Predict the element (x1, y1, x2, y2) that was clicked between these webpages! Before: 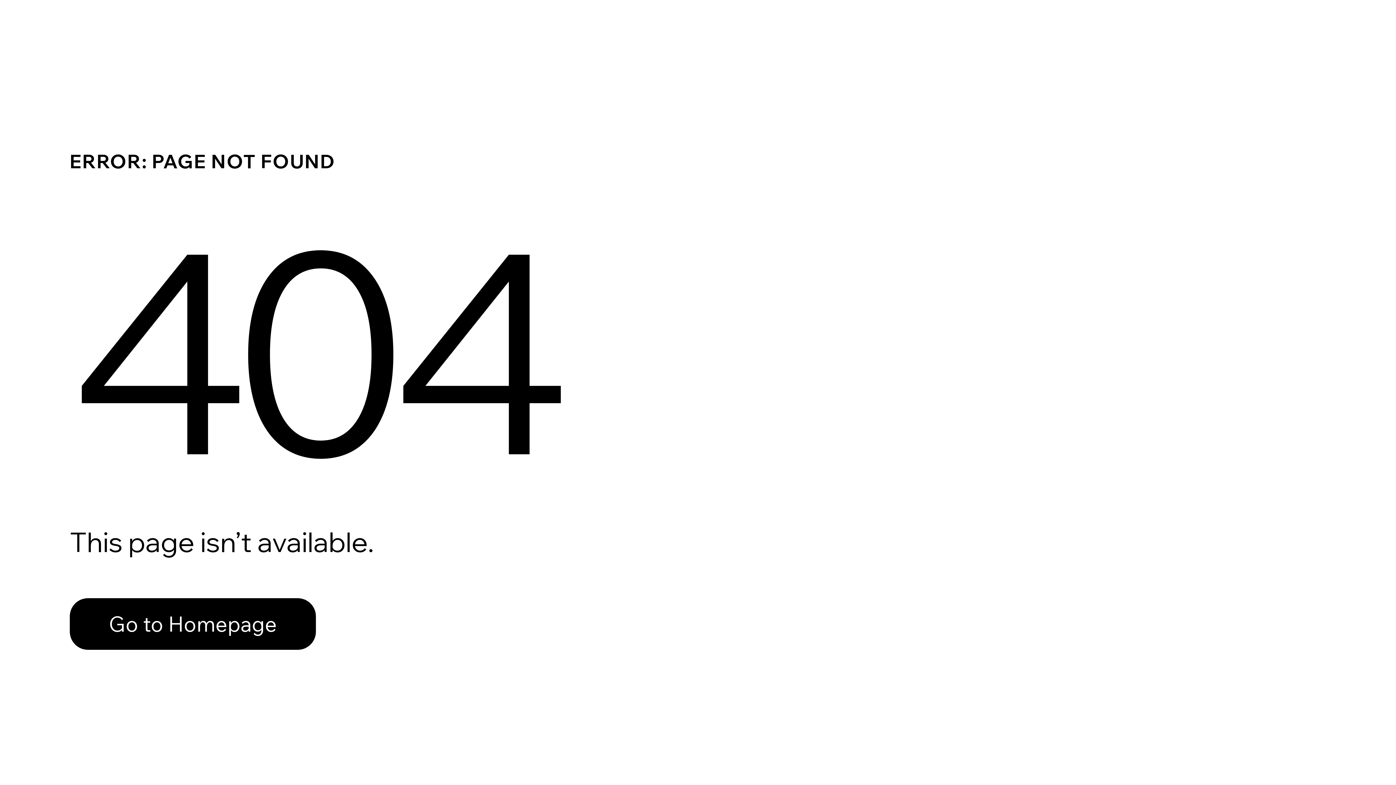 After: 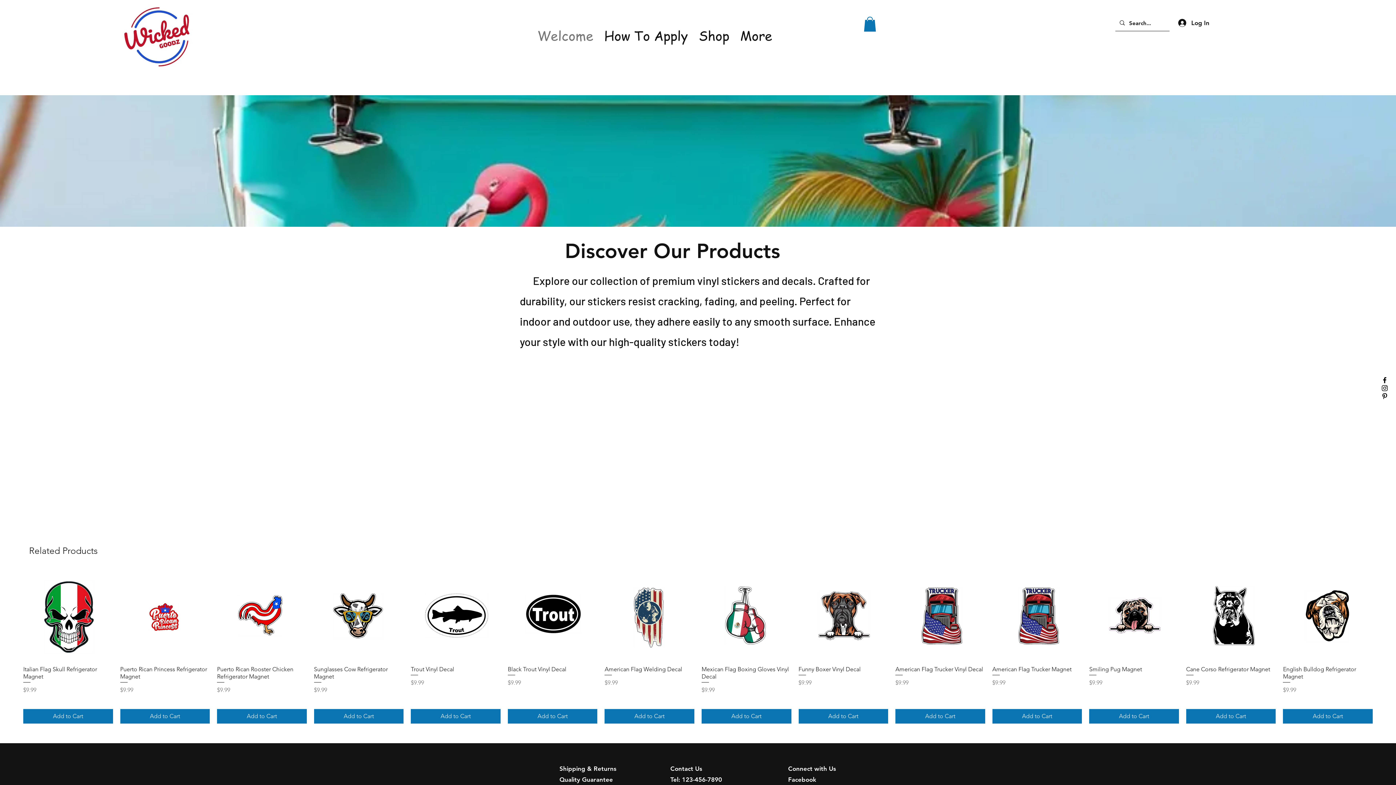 Action: label: Go to Homepage bbox: (69, 582, 768, 659)